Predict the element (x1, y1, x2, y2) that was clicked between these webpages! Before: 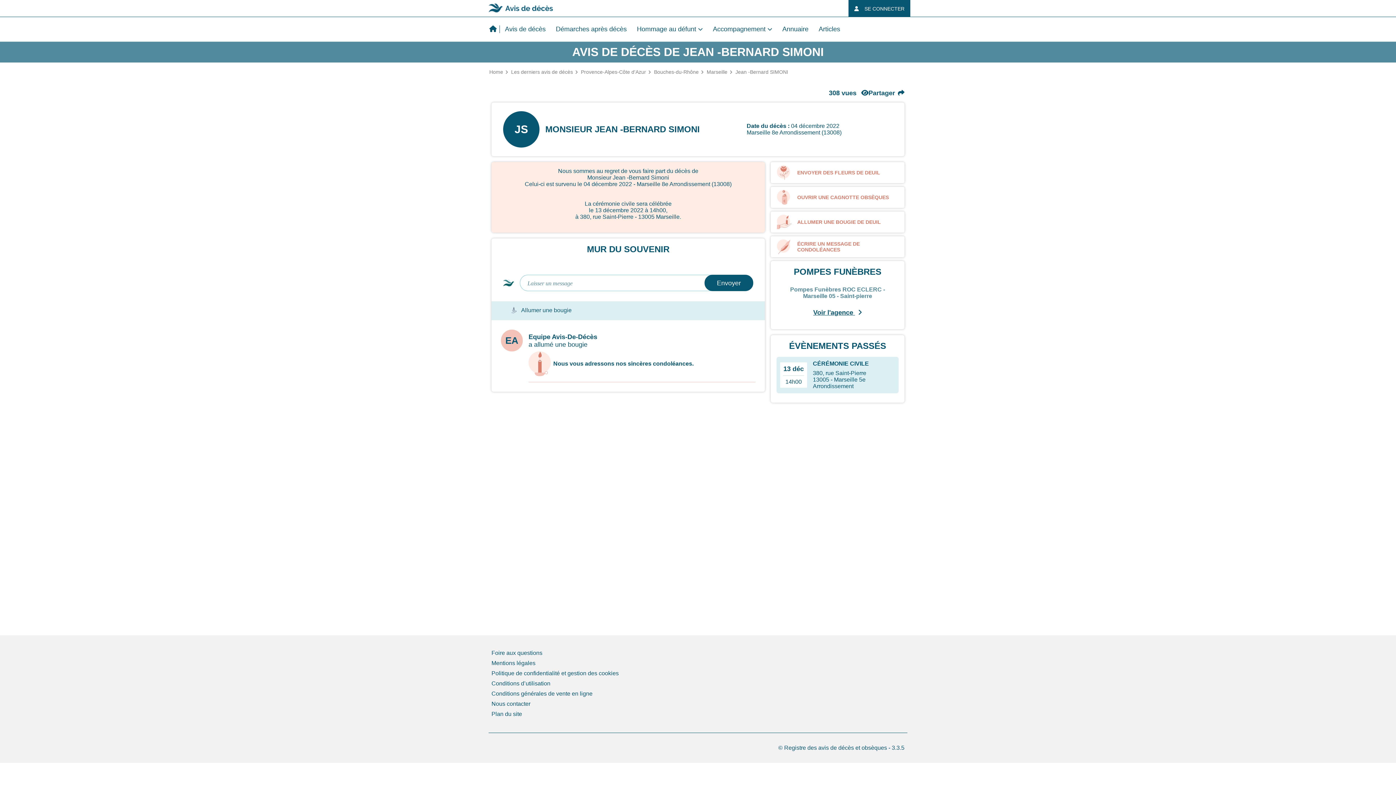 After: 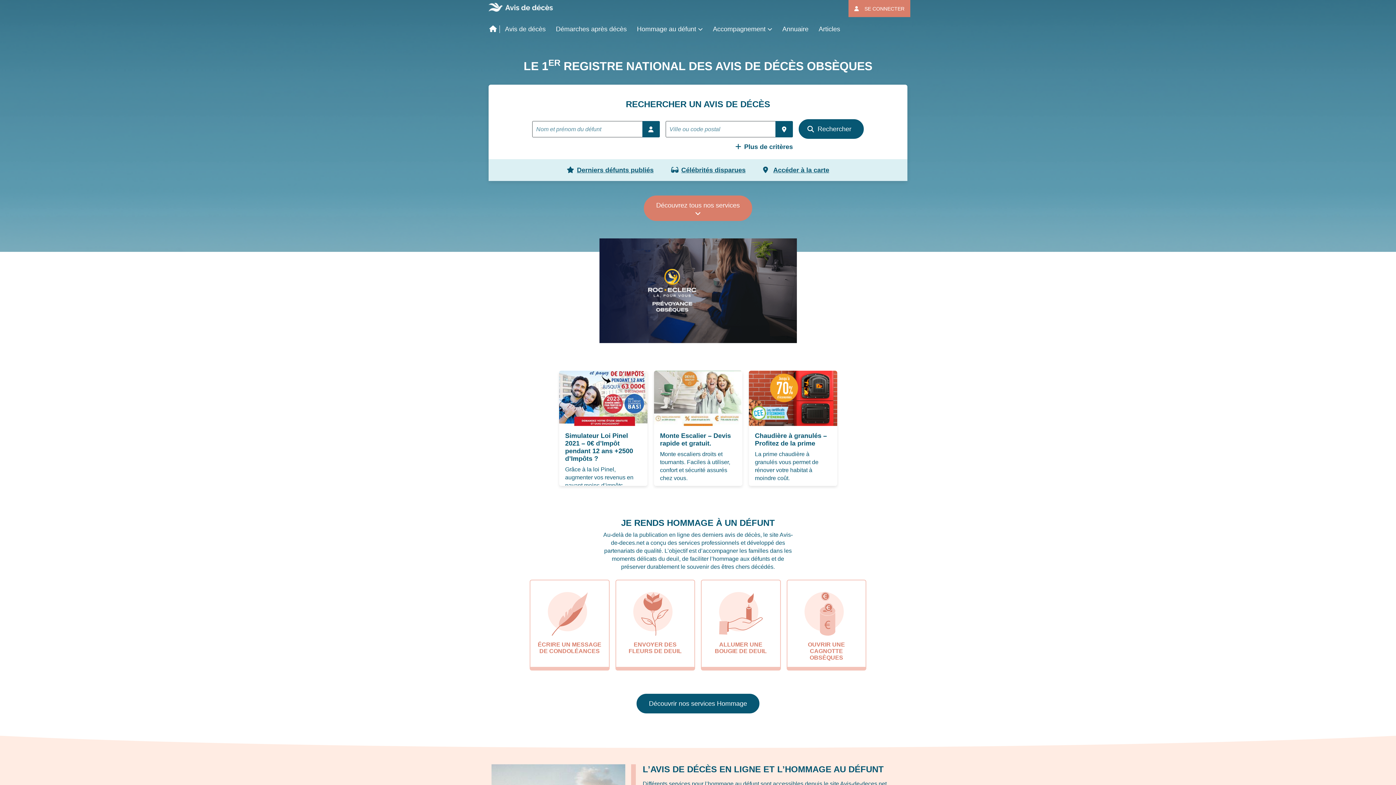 Action: bbox: (485, 8, 556, 15)